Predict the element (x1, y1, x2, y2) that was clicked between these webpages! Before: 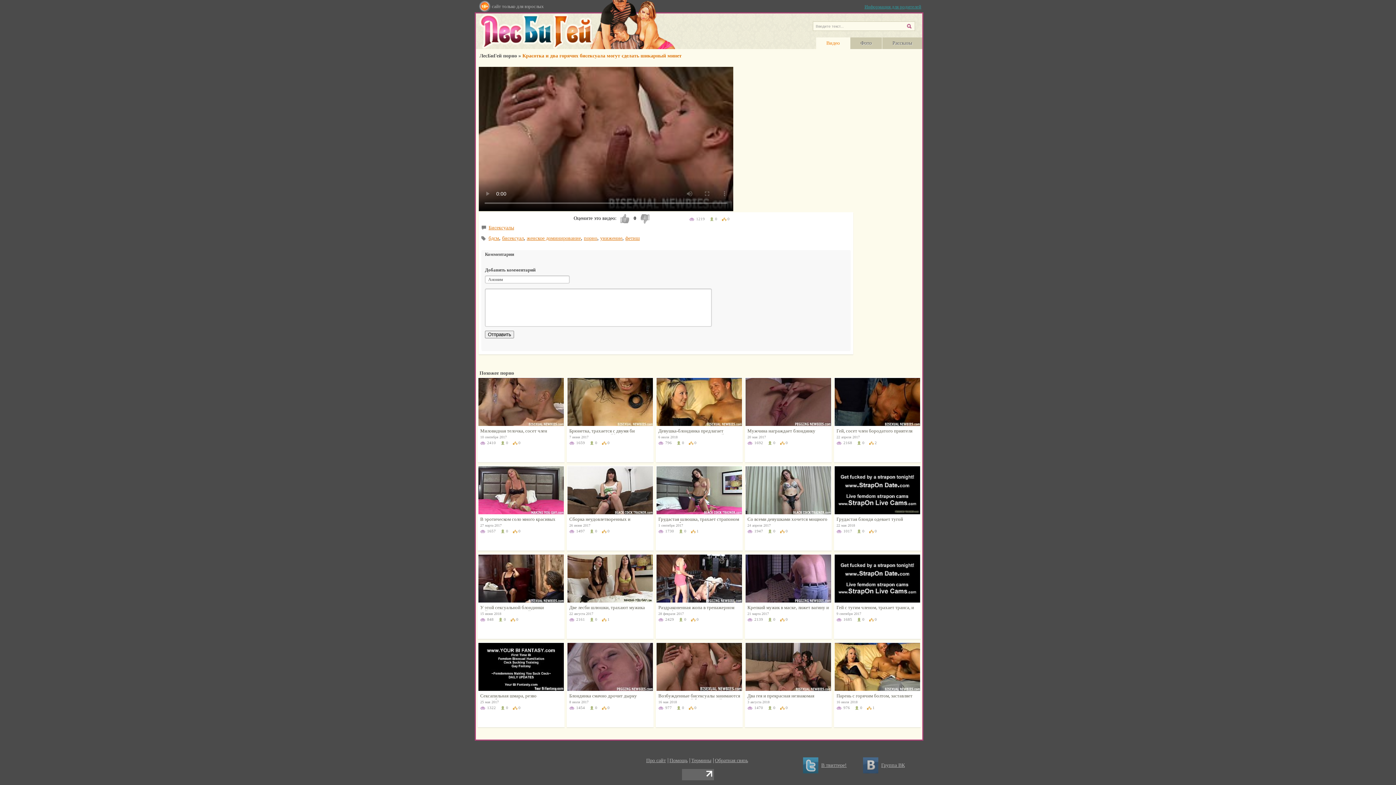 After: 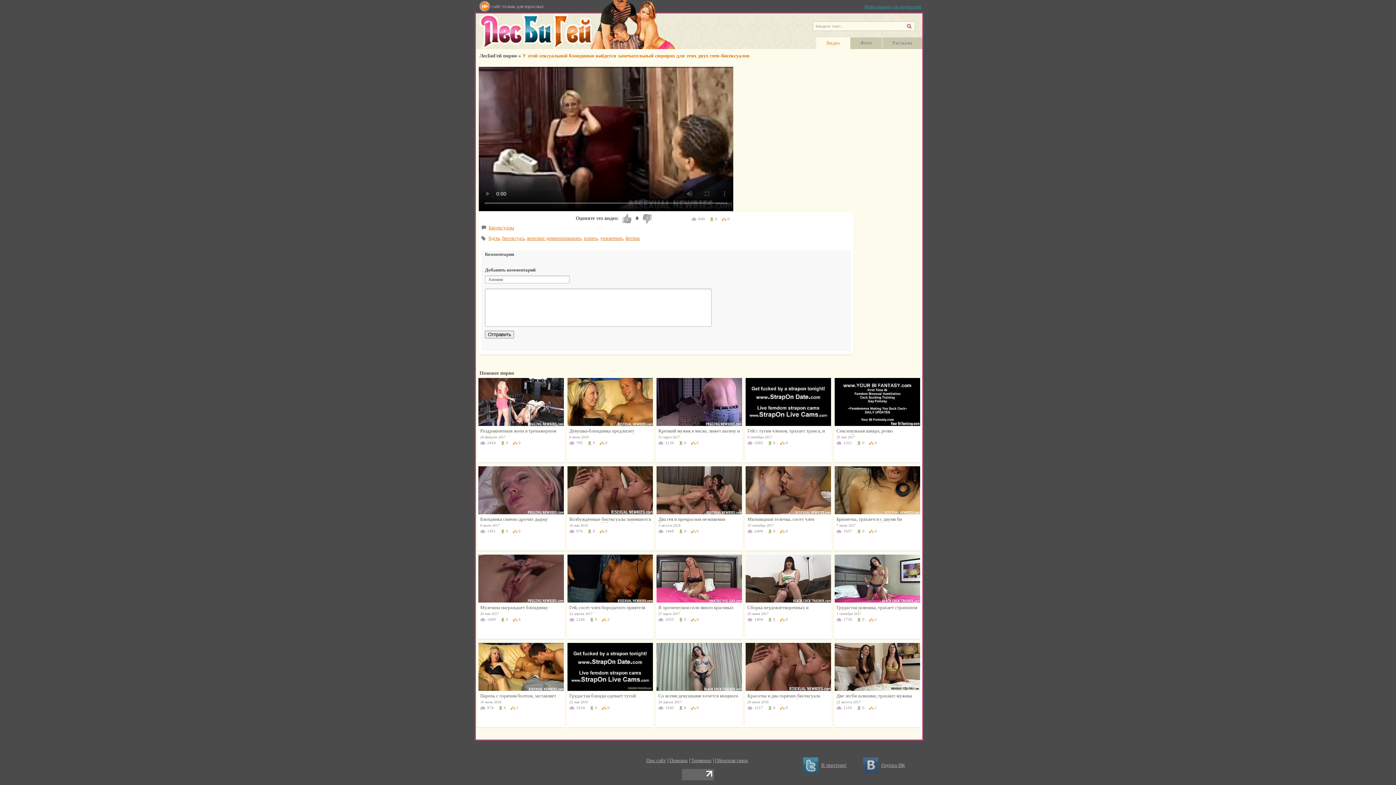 Action: bbox: (477, 599, 564, 604)